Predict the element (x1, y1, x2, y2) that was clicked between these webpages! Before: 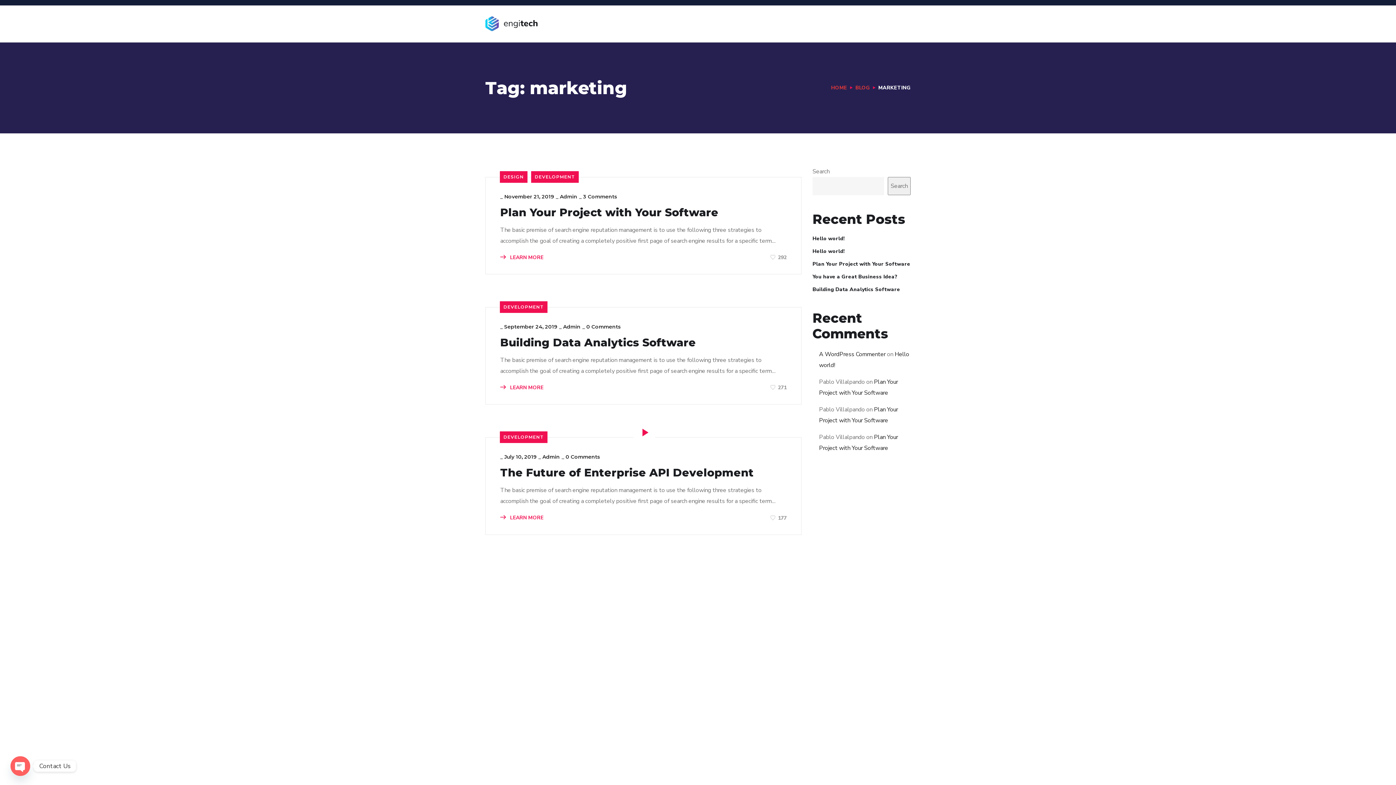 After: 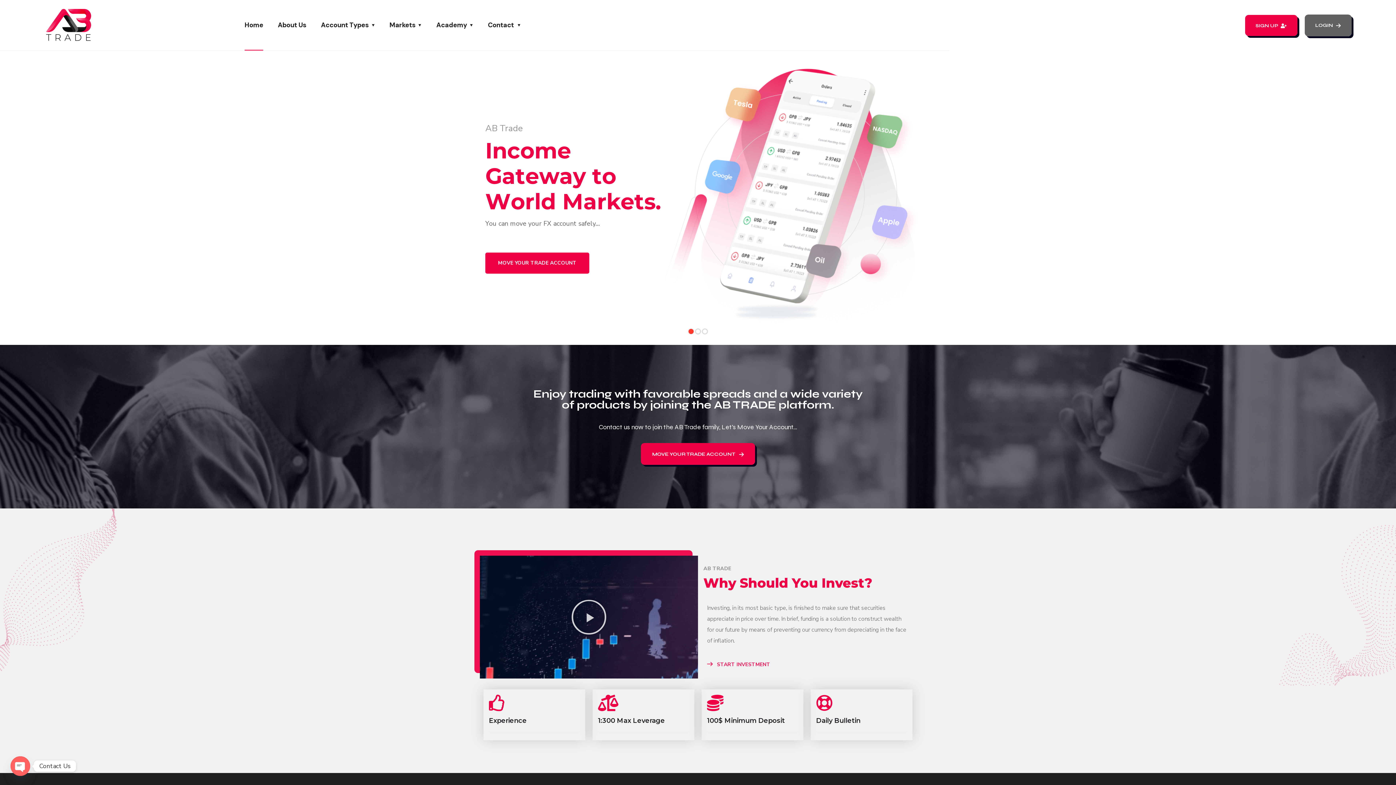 Action: bbox: (485, 16, 538, 31)